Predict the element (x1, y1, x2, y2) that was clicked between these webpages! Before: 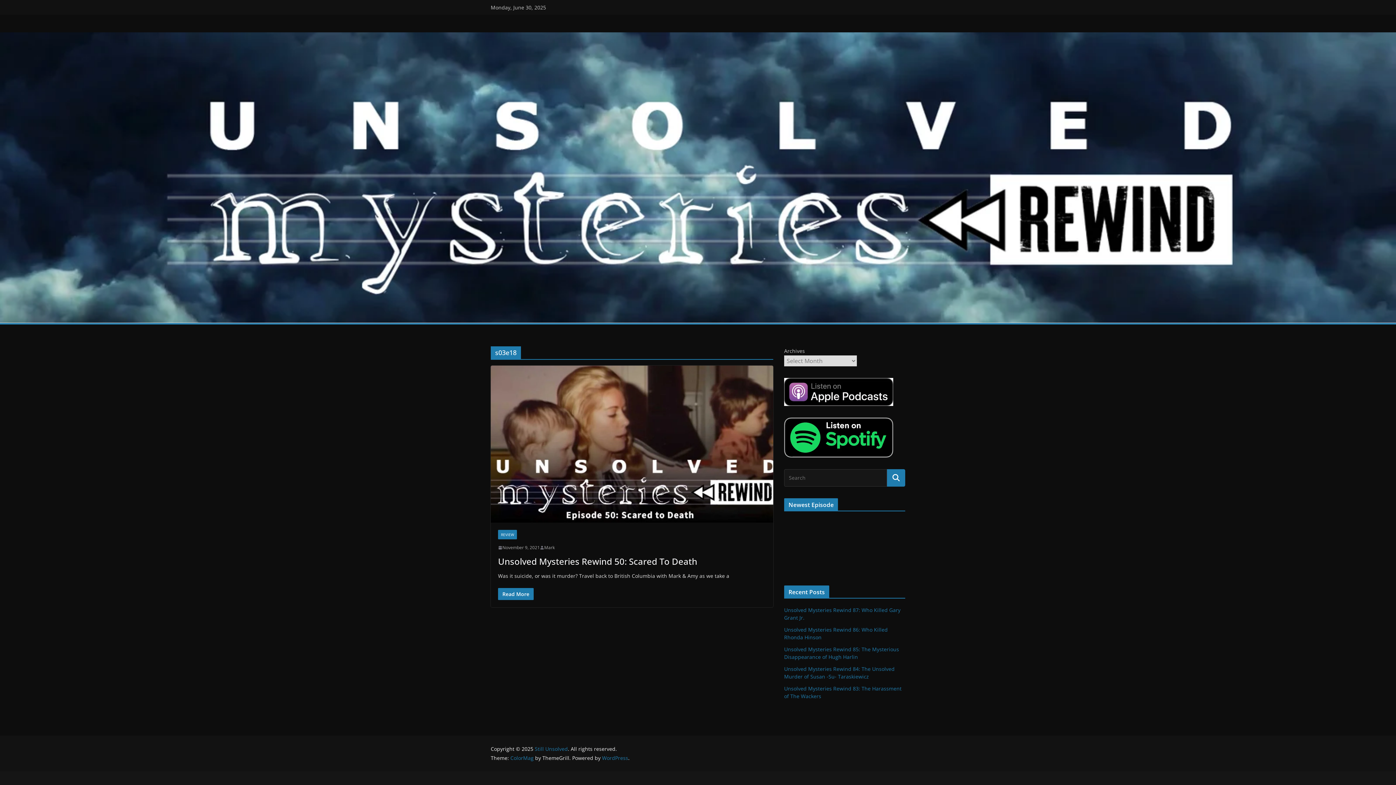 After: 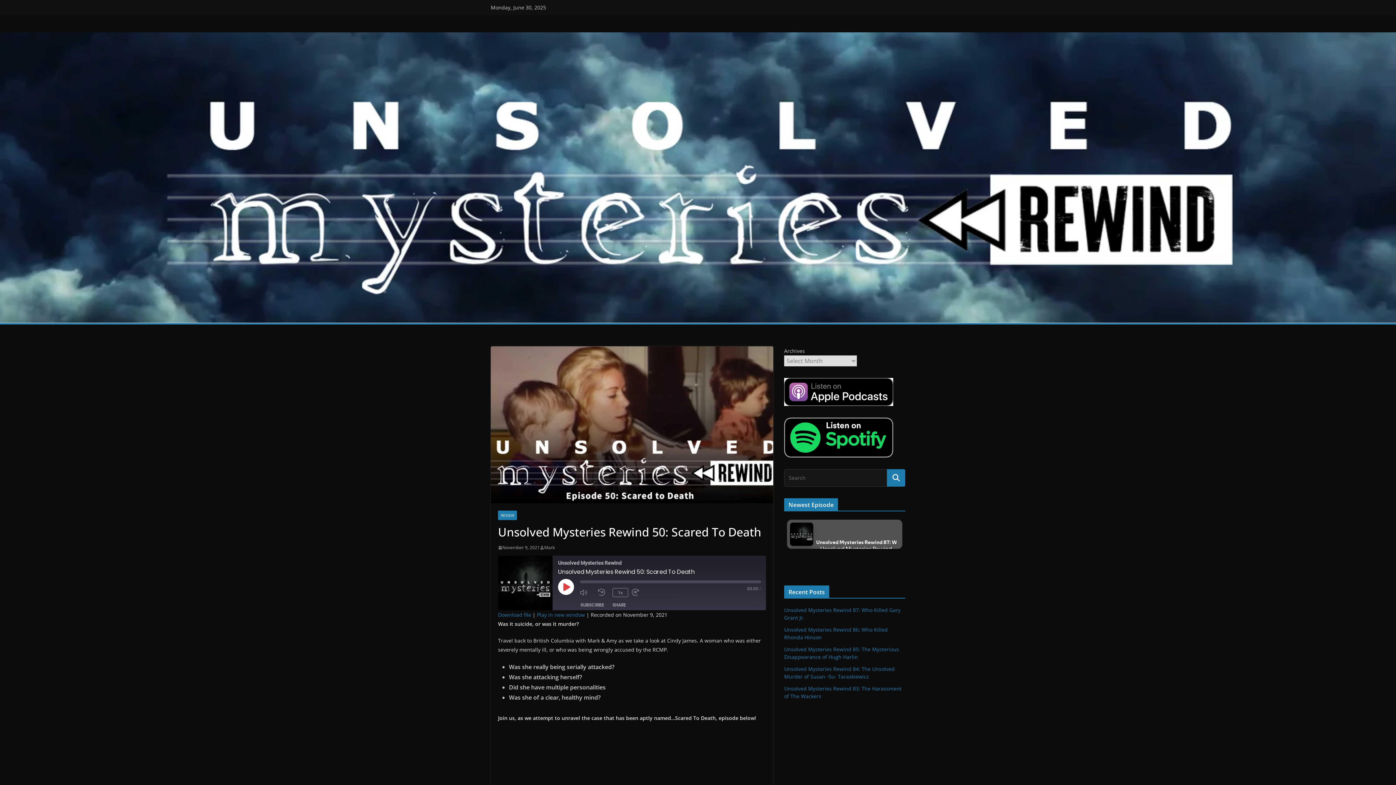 Action: bbox: (490, 365, 773, 523)